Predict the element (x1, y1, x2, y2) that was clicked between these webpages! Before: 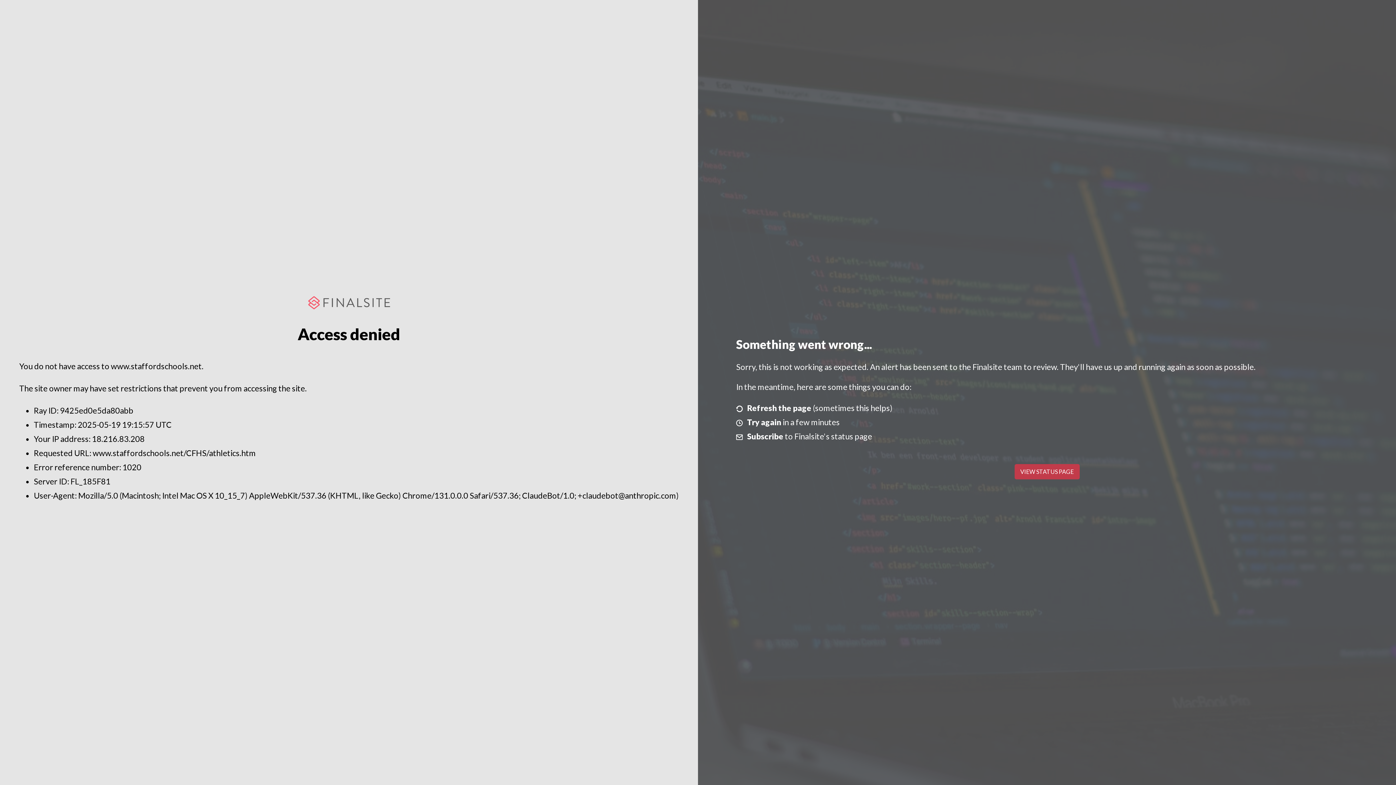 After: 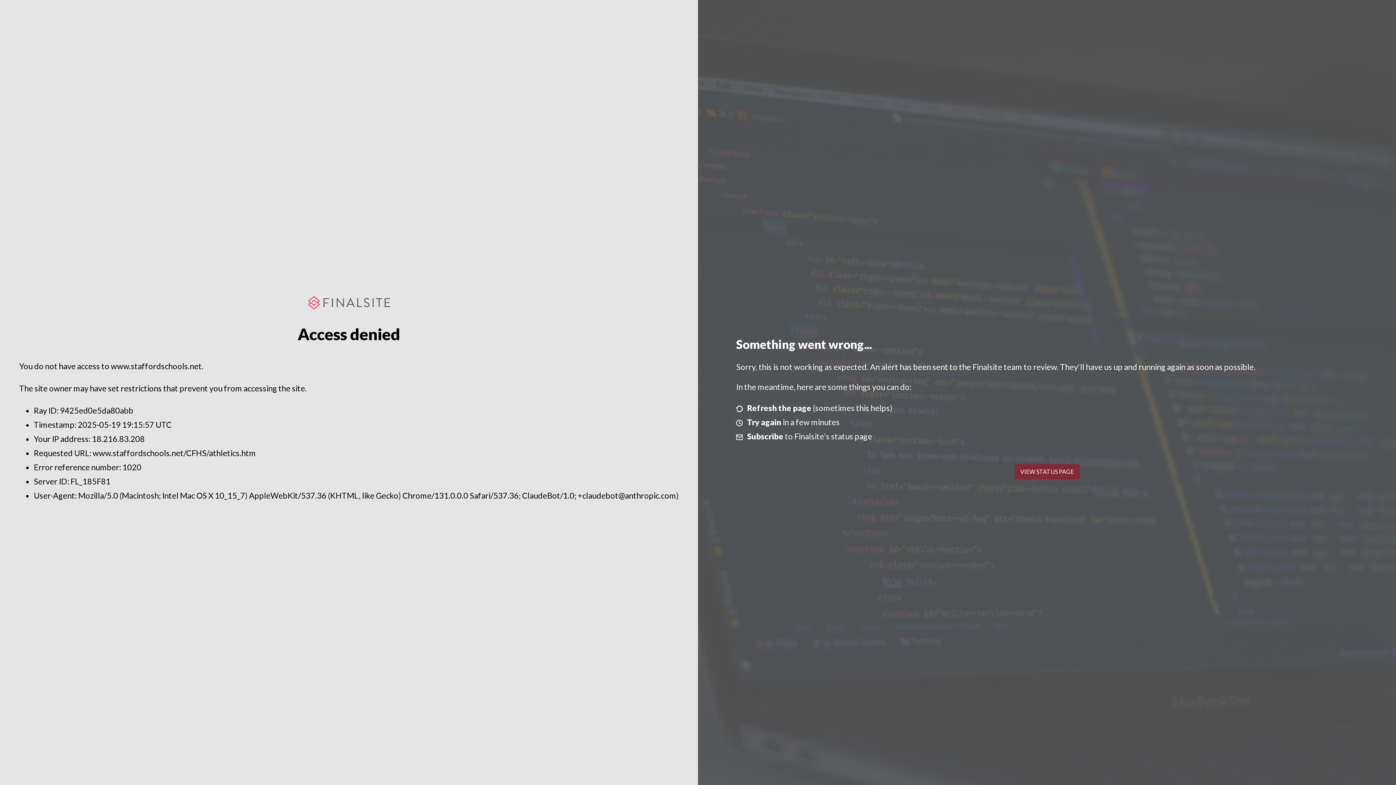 Action: bbox: (1014, 464, 1079, 479) label: VIEW STATUS PAGE